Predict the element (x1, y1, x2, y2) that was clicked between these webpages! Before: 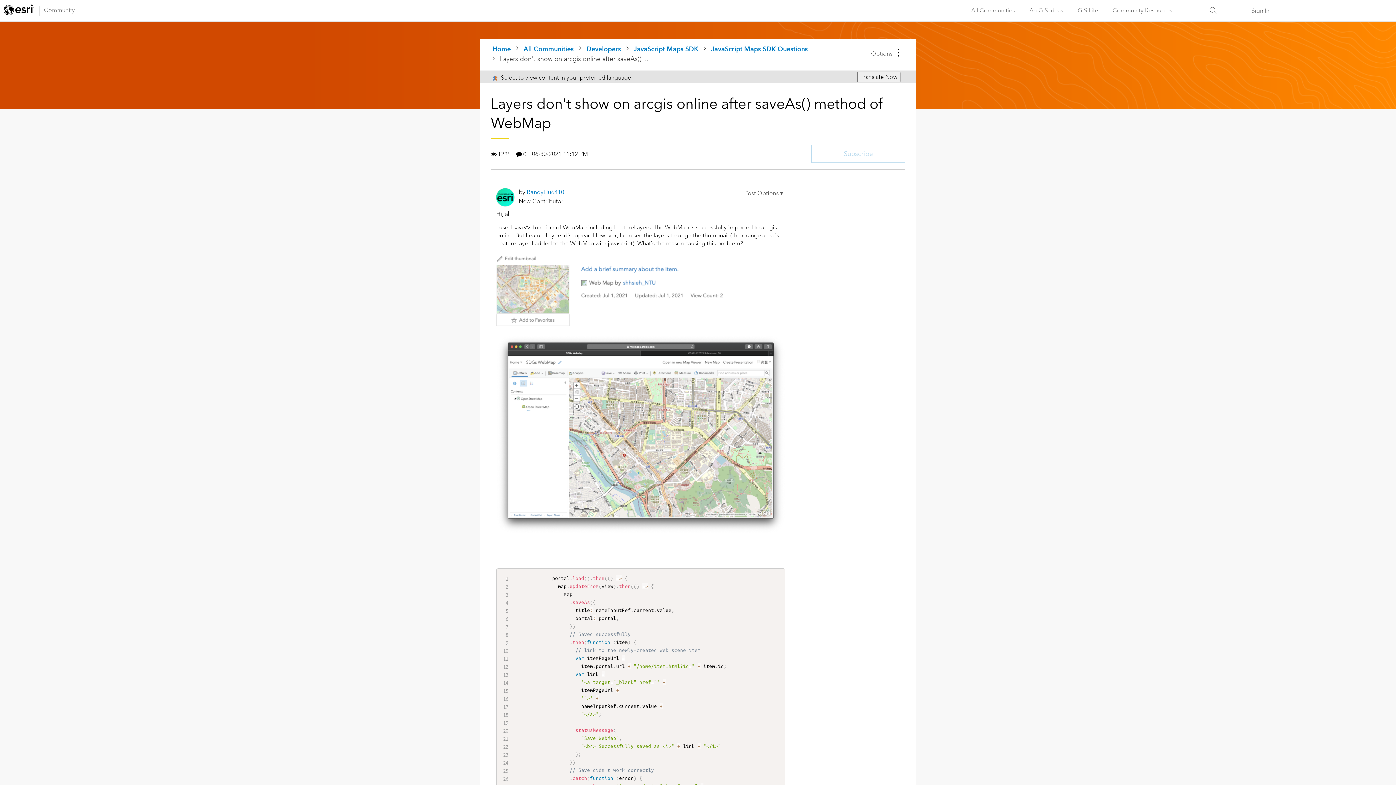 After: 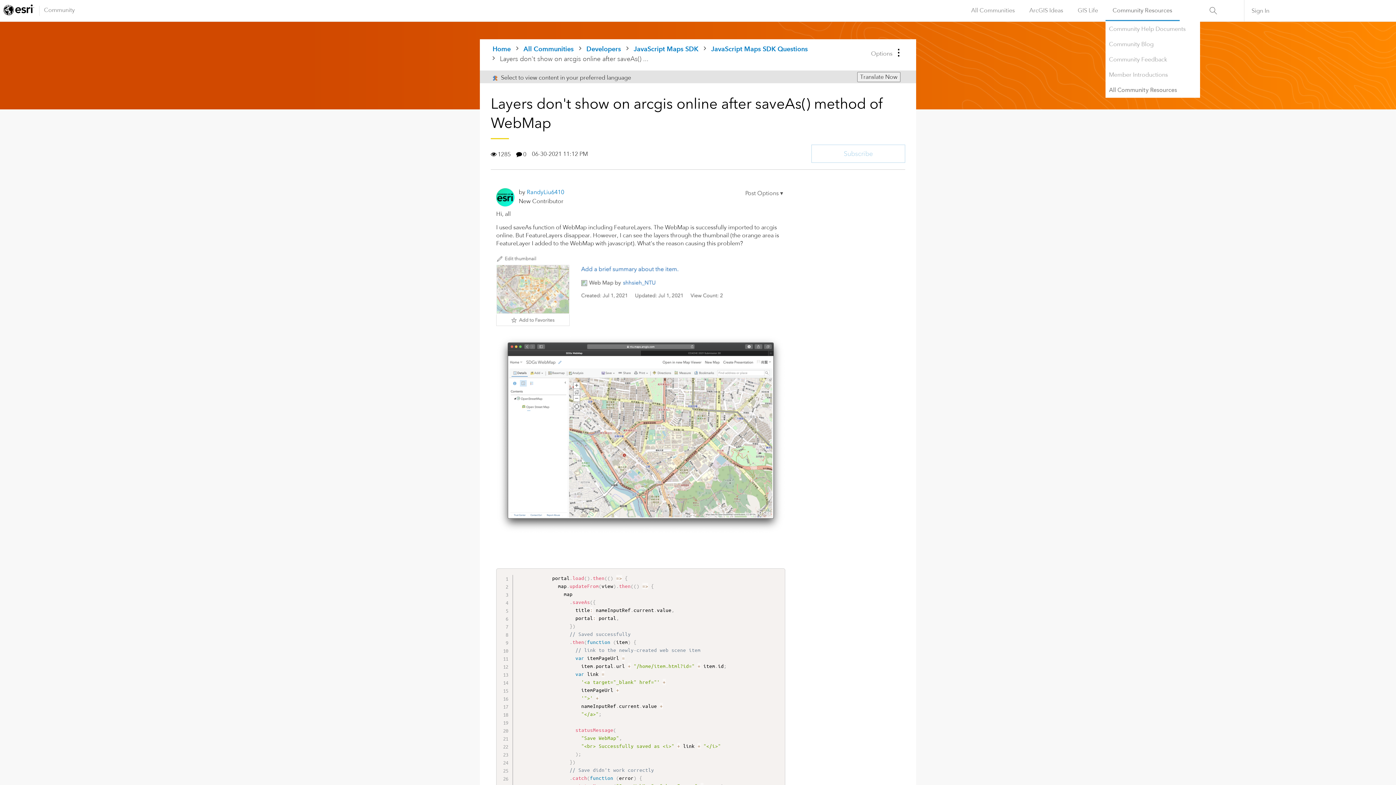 Action: bbox: (1105, 0, 1179, 21) label: Community Resources